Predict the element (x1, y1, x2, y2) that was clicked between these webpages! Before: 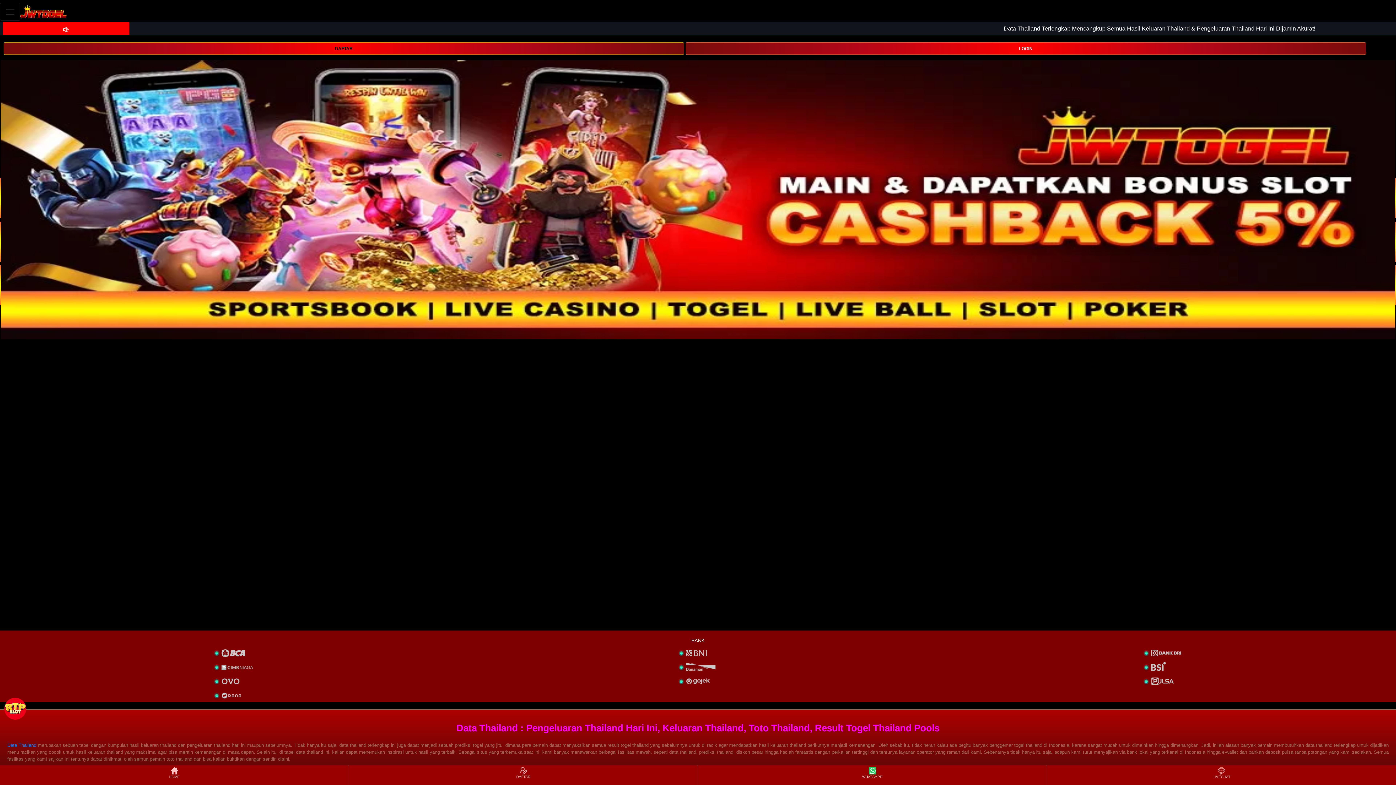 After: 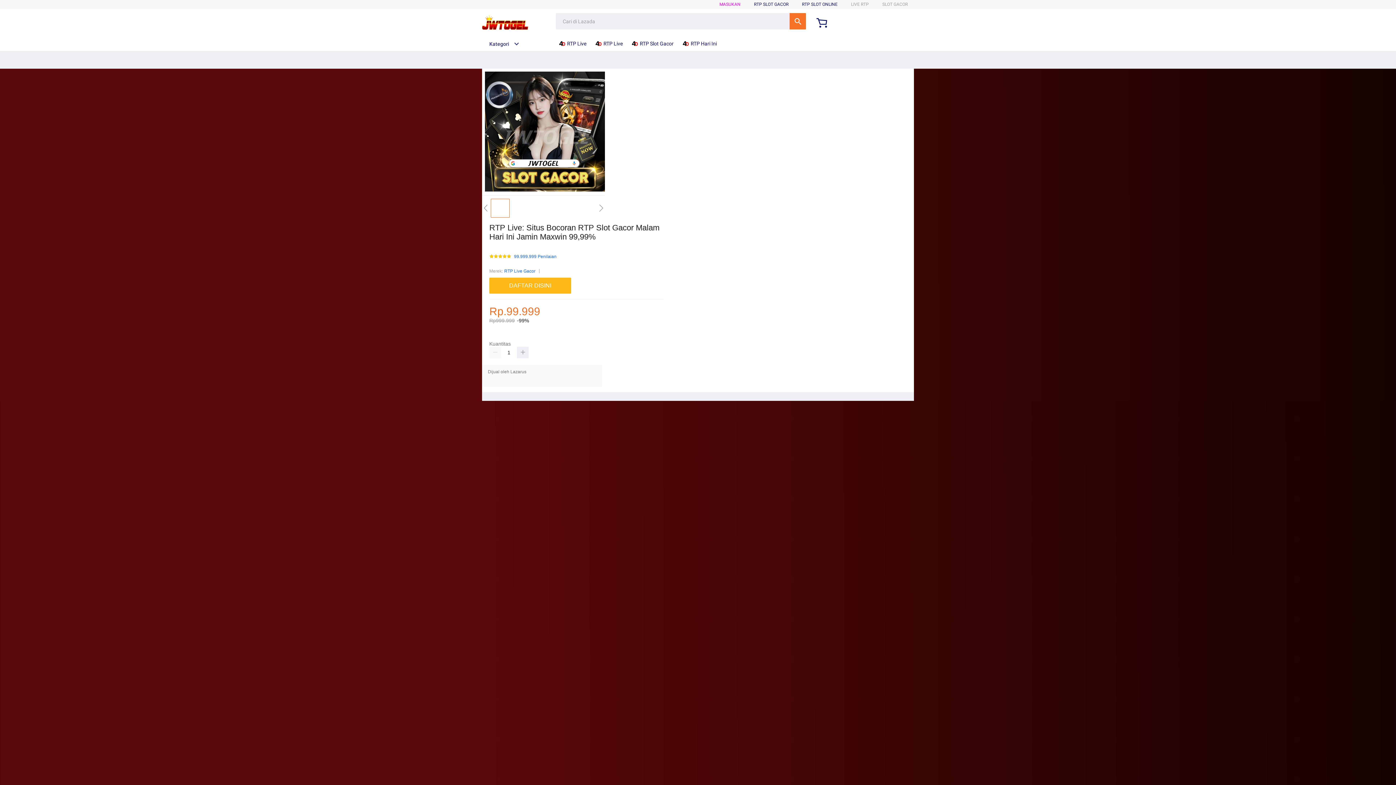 Action: bbox: (4, 694, 29, 720)